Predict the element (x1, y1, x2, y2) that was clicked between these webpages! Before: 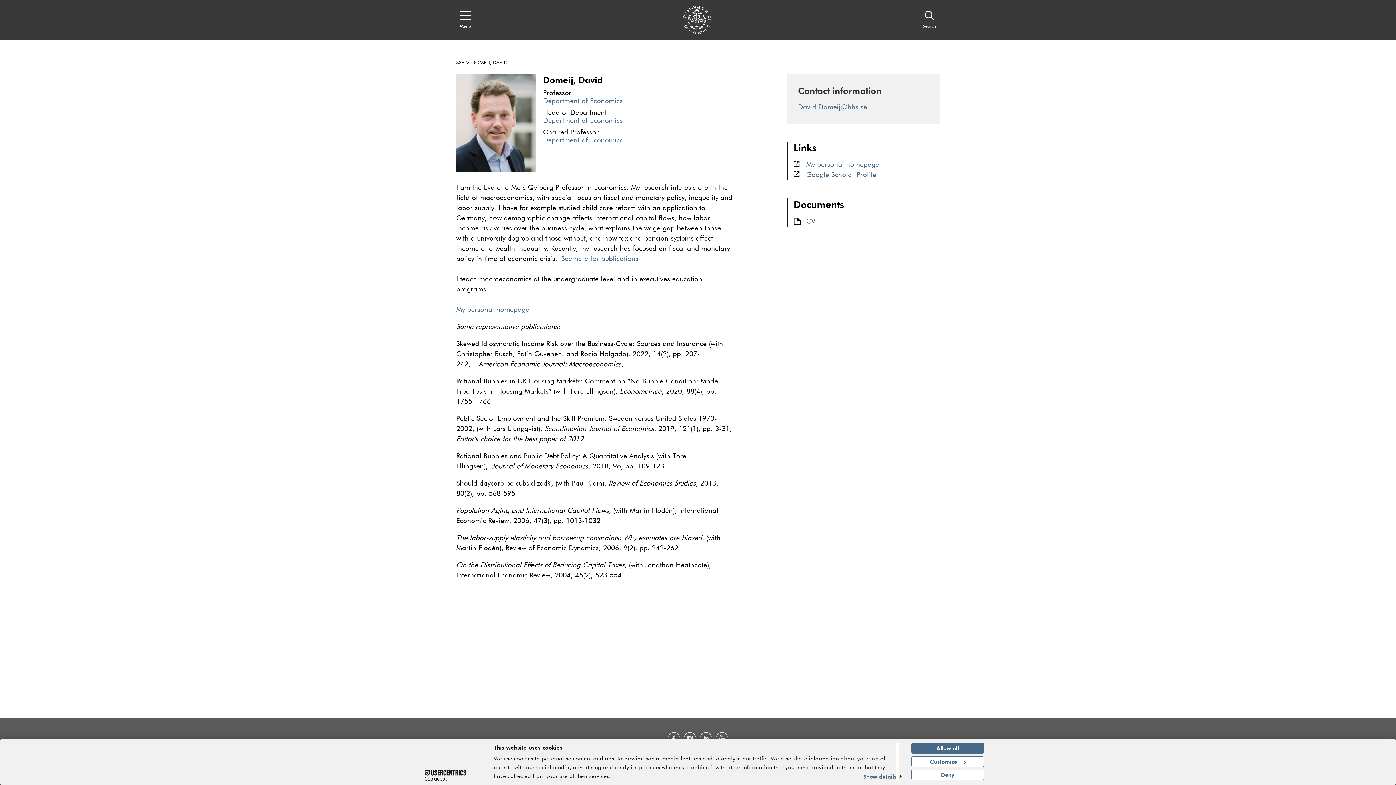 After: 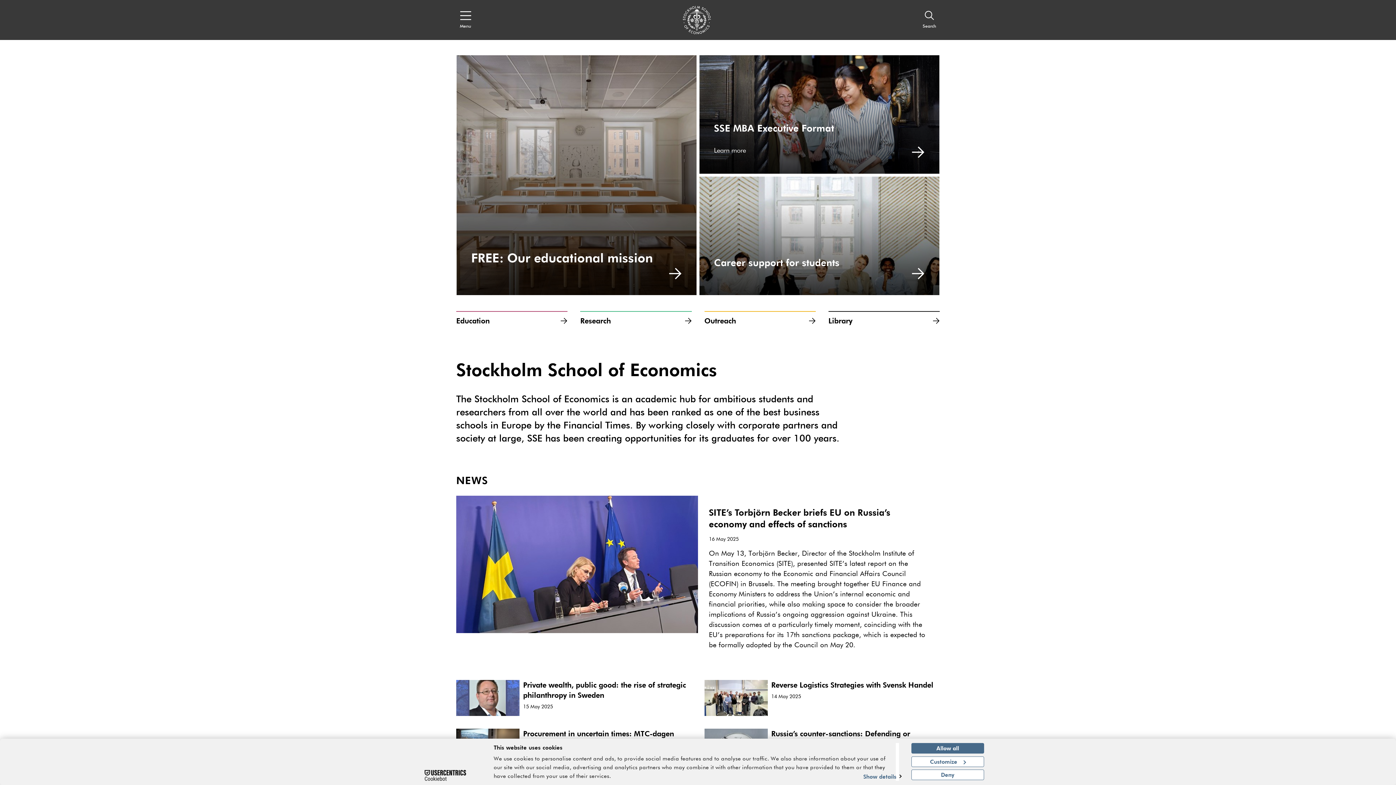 Action: label: SSE bbox: (456, 60, 464, 65)